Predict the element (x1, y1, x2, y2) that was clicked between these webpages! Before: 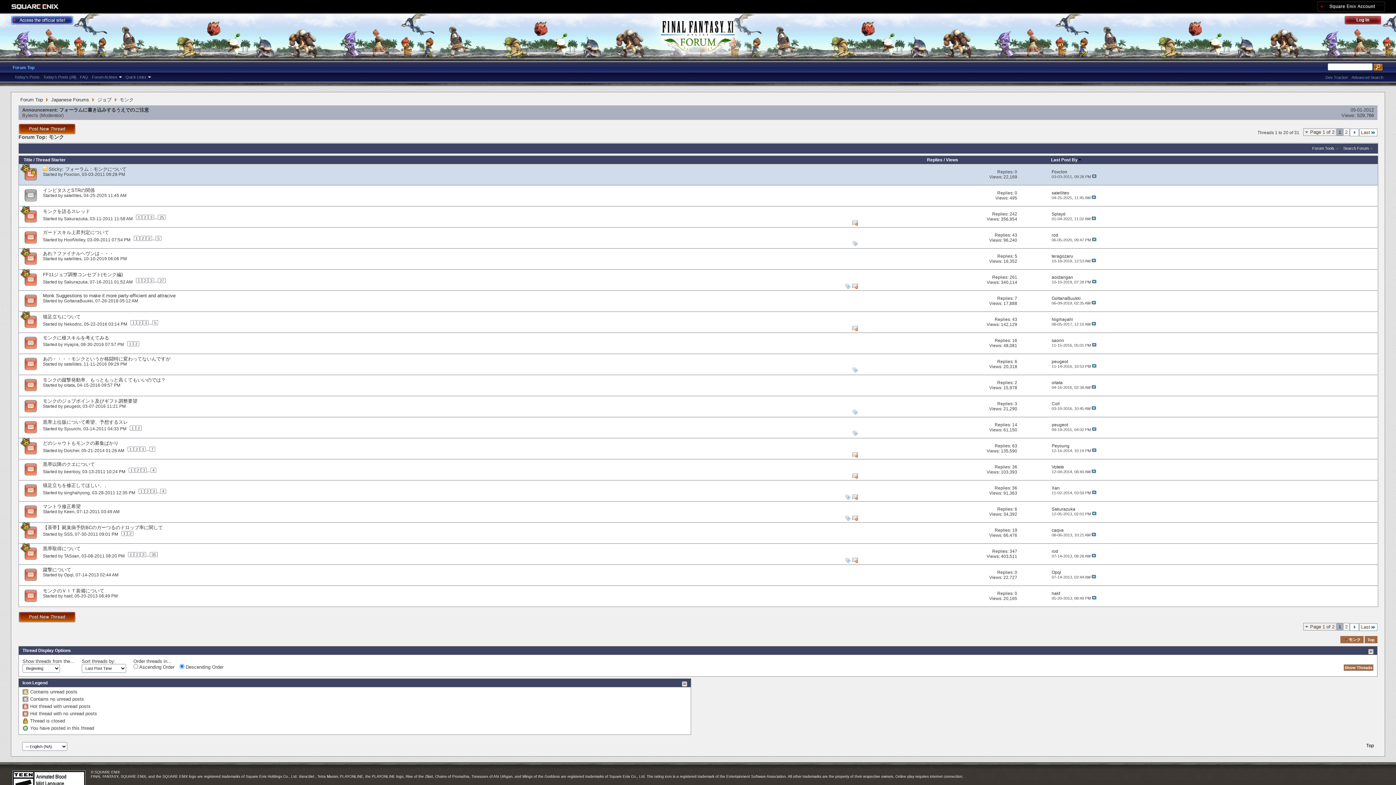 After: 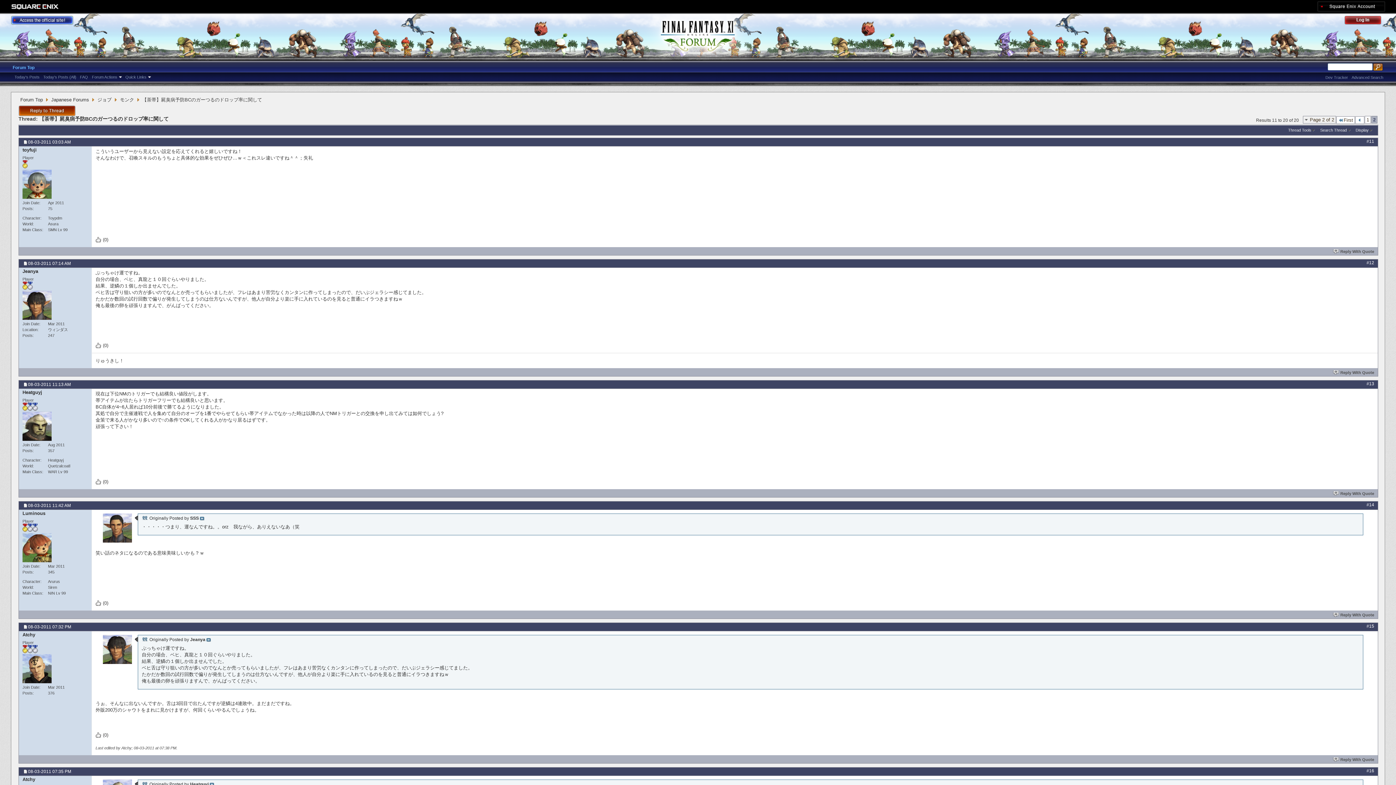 Action: bbox: (127, 531, 133, 536) label: 2